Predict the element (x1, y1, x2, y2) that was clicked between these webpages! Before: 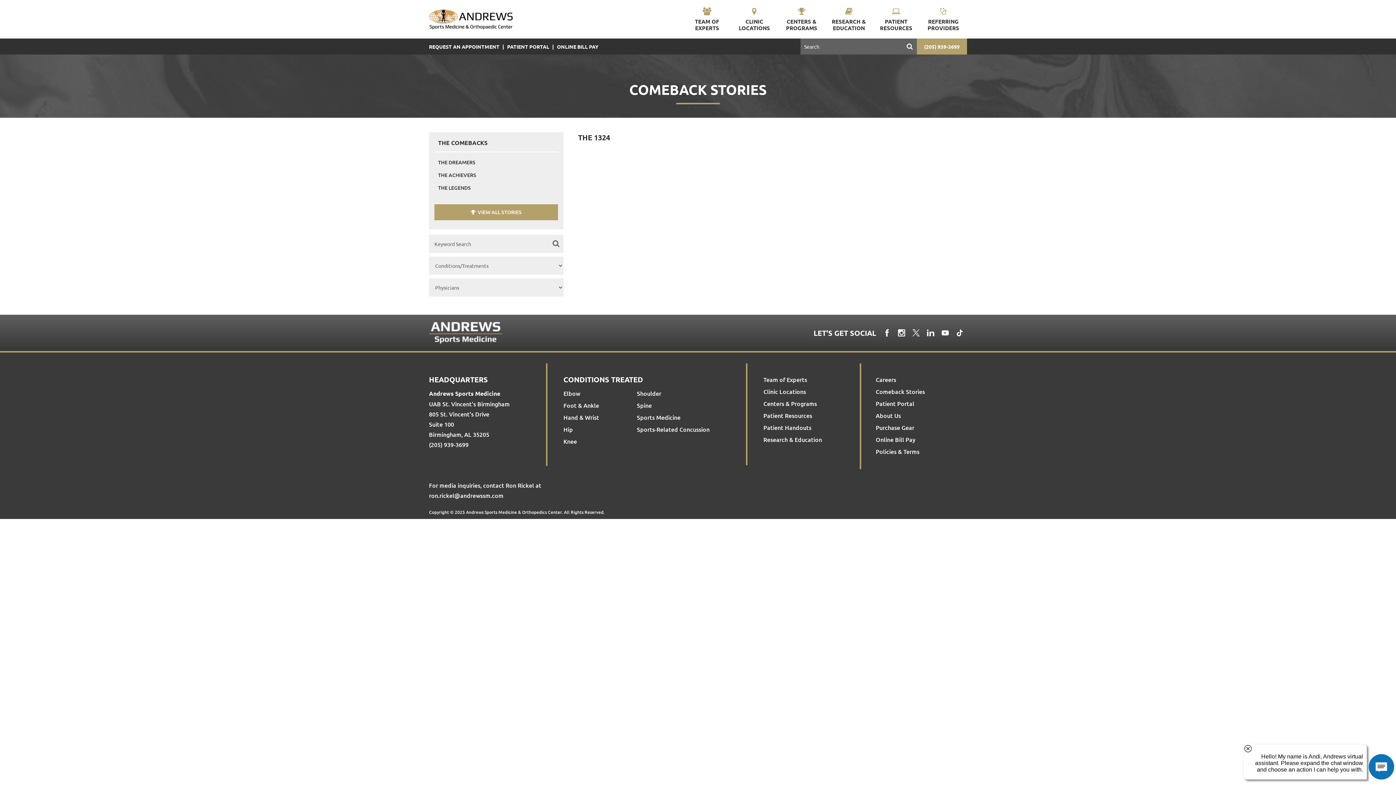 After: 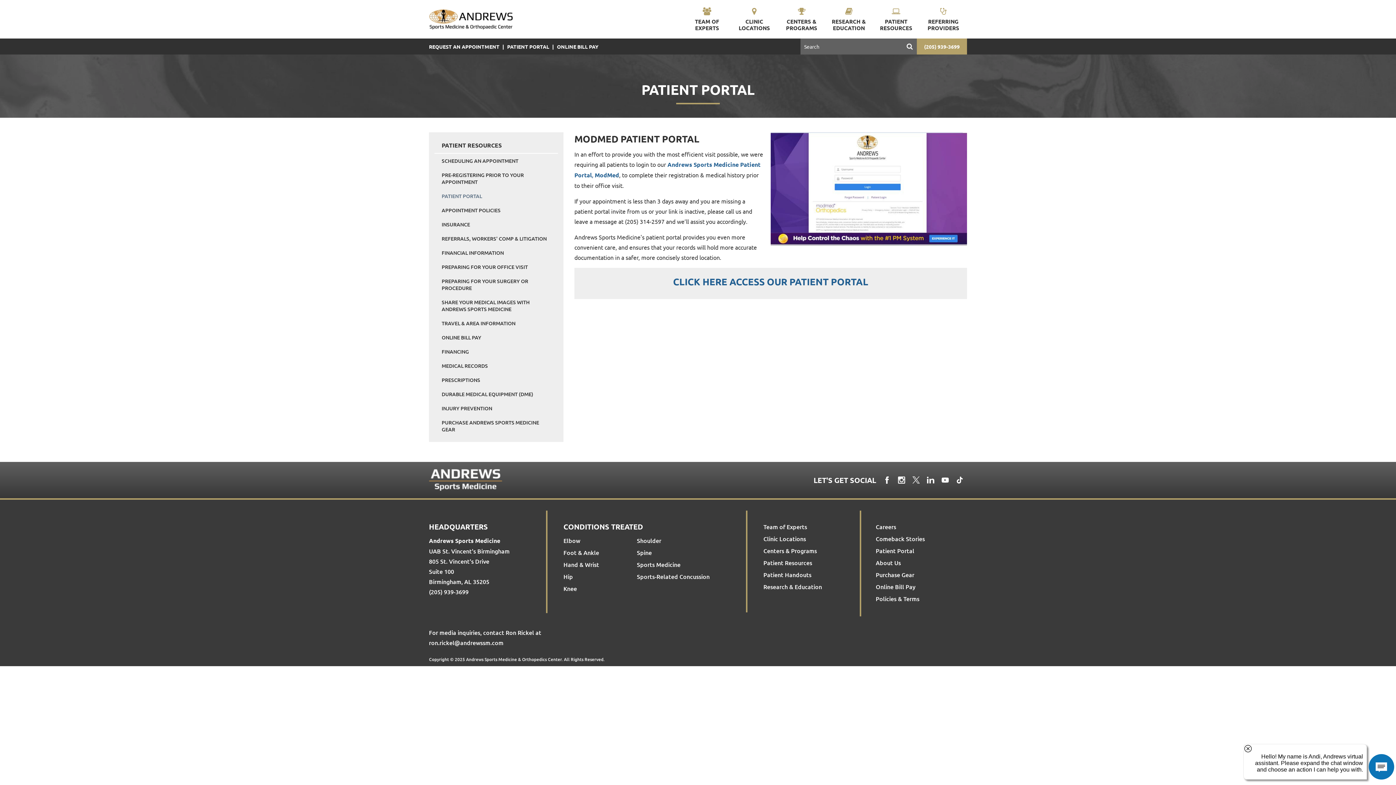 Action: label: PATIENT PORTAL bbox: (505, 43, 551, 49)